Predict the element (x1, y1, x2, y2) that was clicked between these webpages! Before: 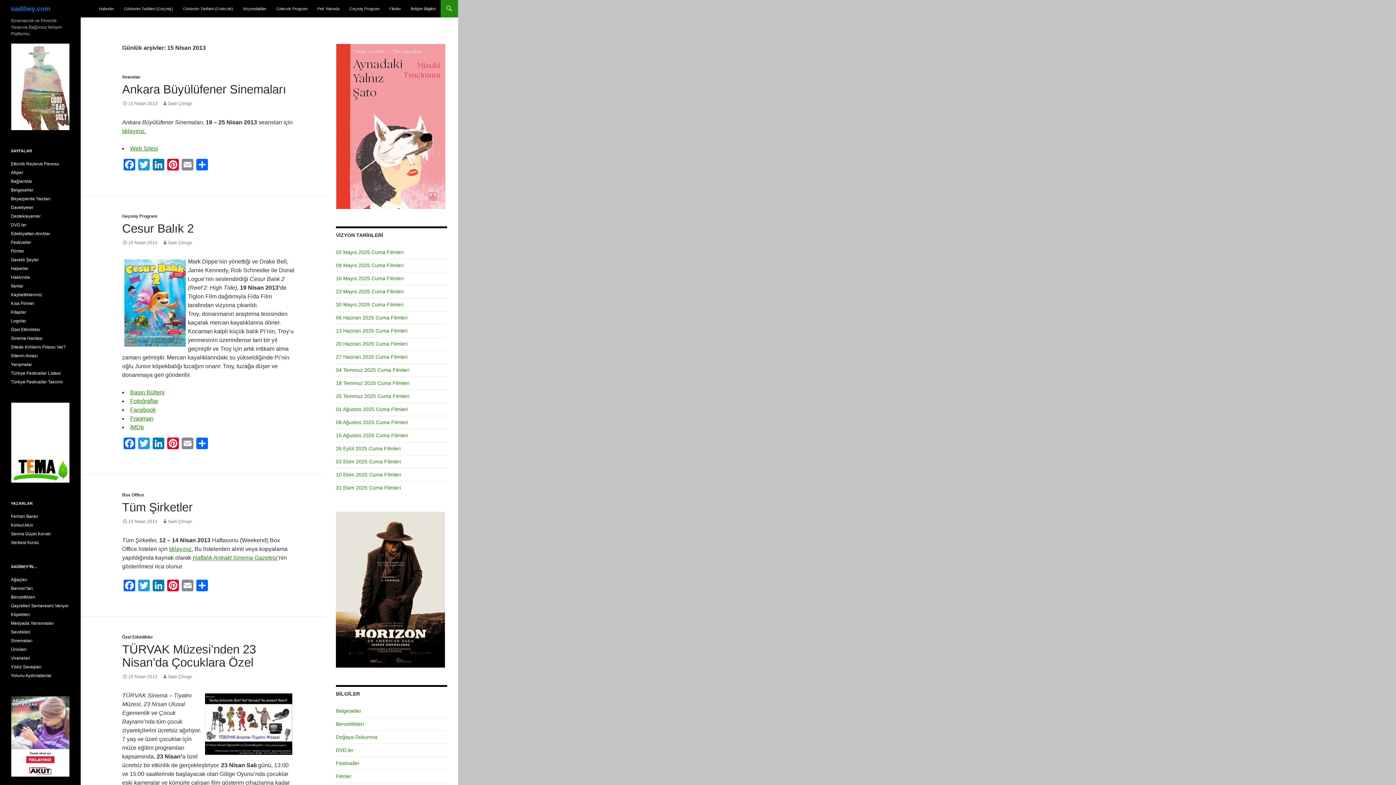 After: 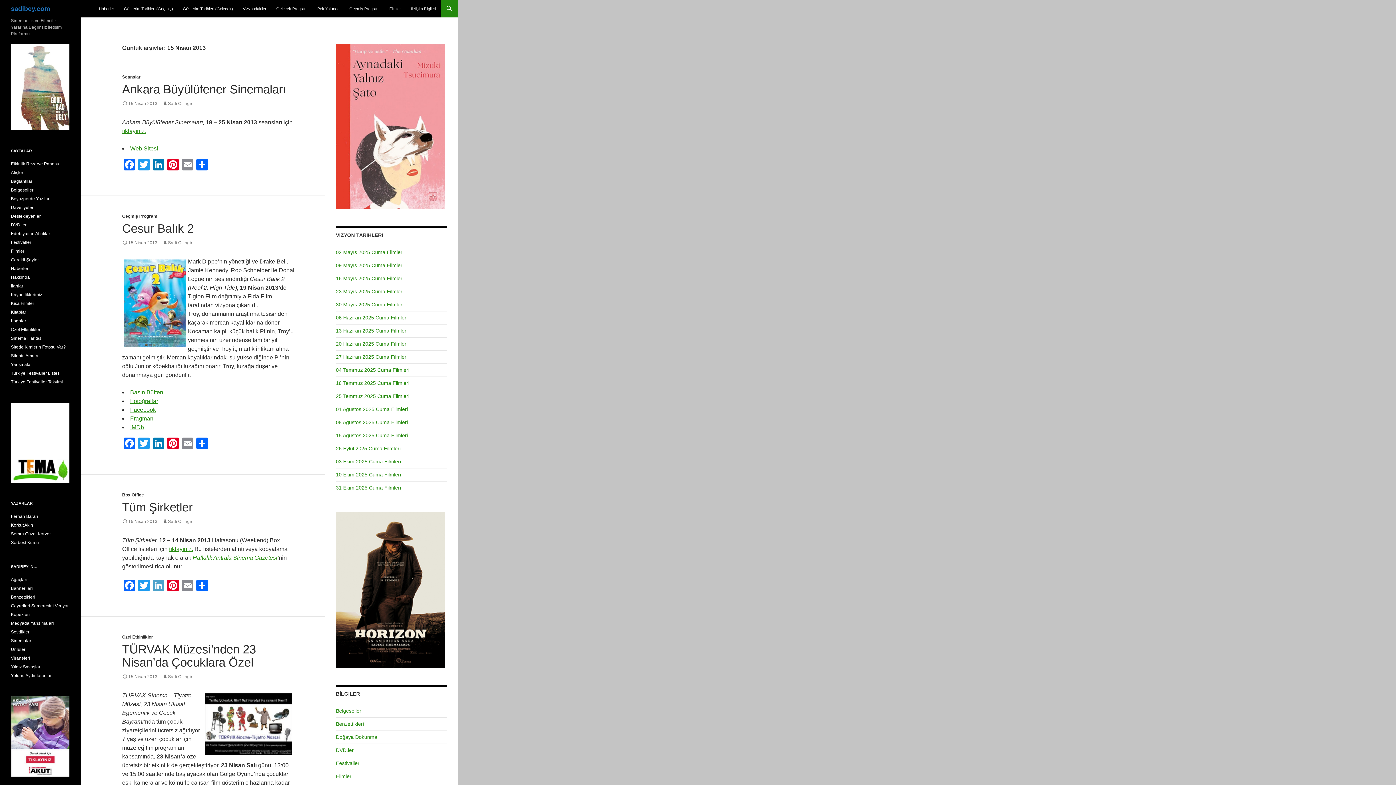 Action: bbox: (151, 580, 165, 593) label: LinkedIn